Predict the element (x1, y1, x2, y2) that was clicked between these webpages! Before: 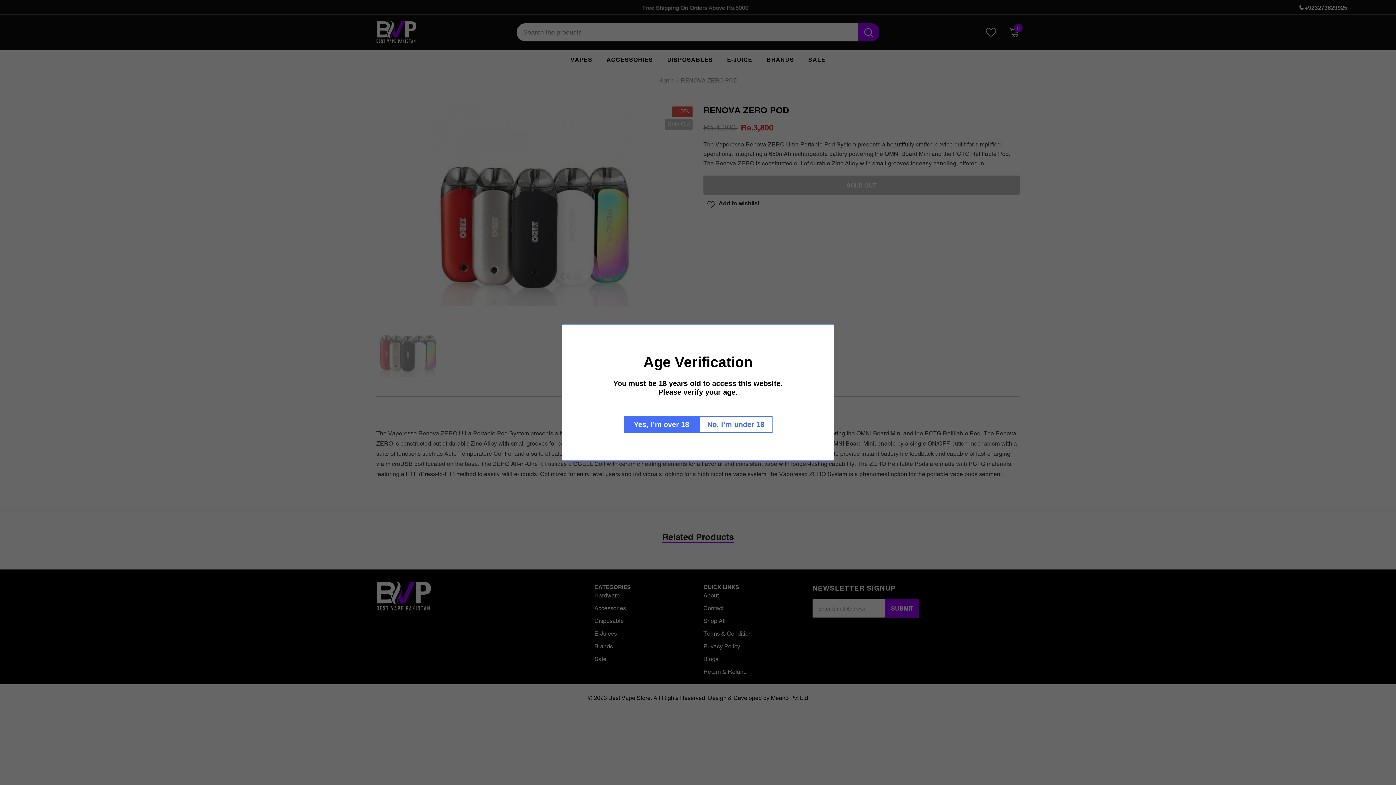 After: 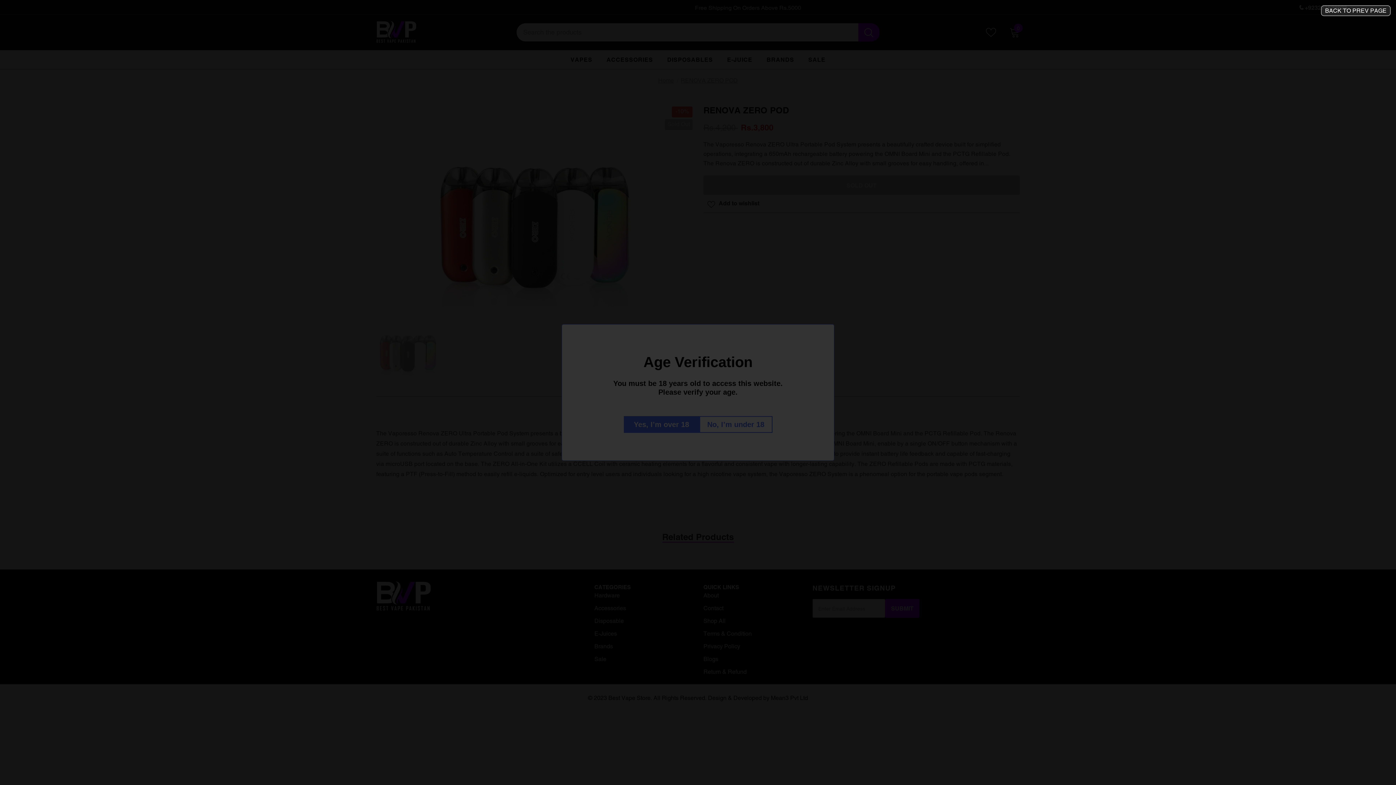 Action: bbox: (703, 416, 777, 433) label: No, I’m under 18